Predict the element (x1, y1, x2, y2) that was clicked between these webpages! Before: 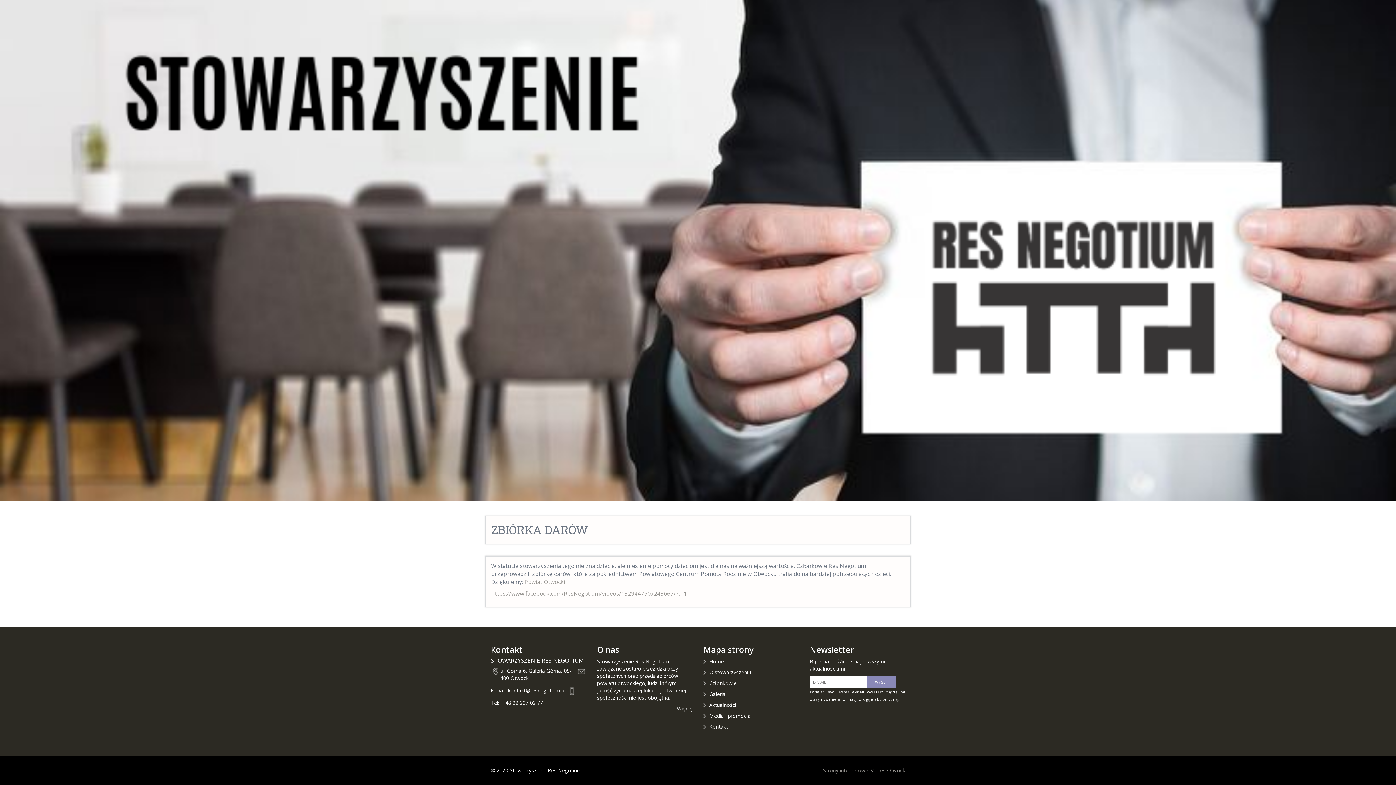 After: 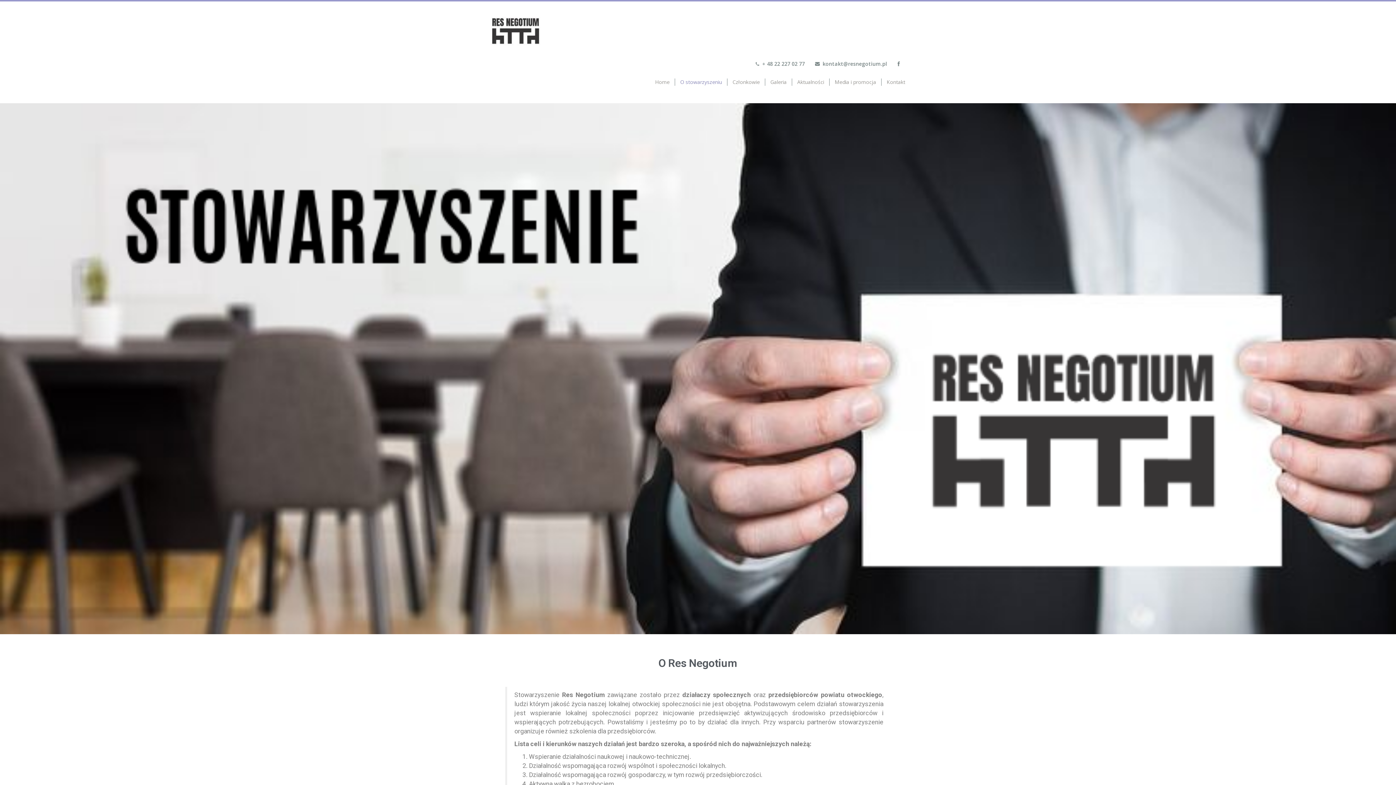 Action: bbox: (677, 705, 692, 712) label: Więcej